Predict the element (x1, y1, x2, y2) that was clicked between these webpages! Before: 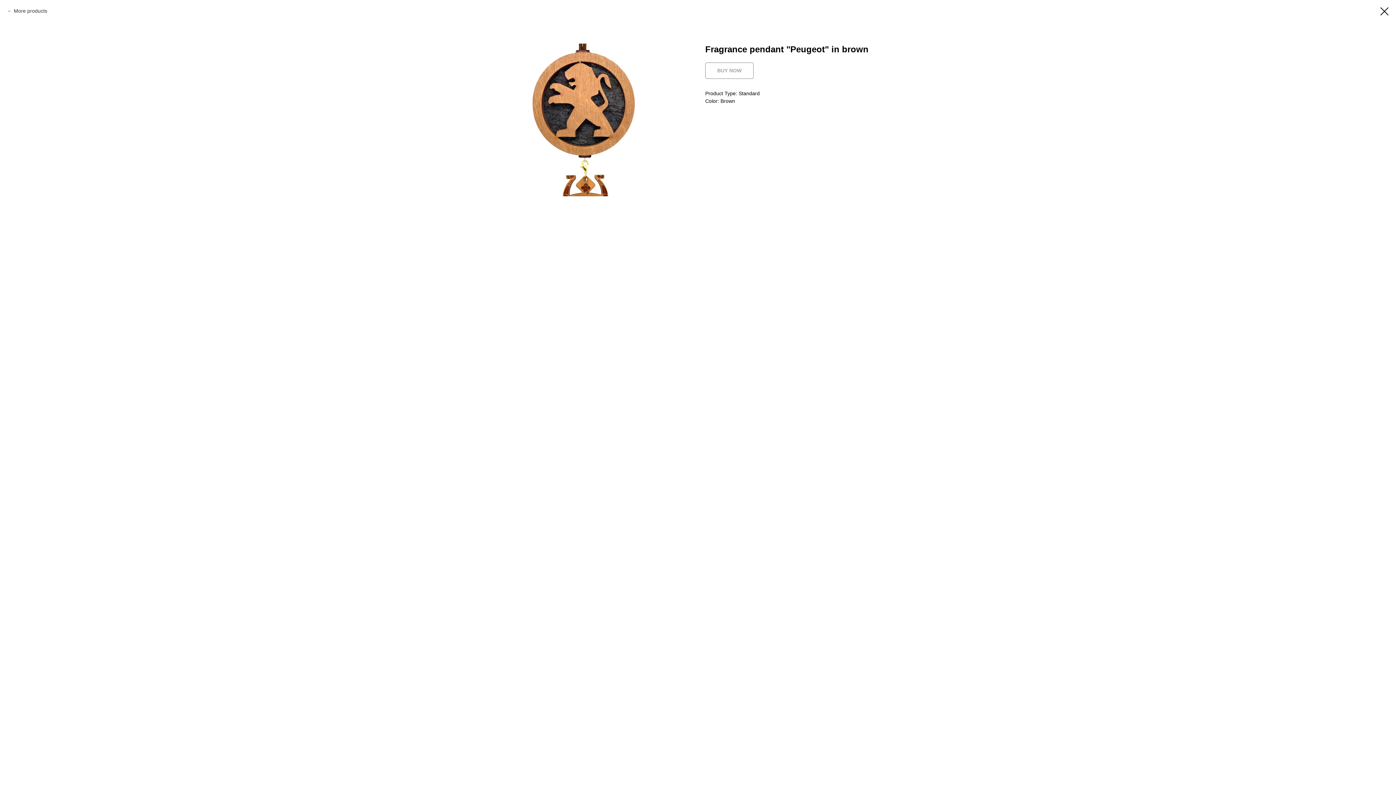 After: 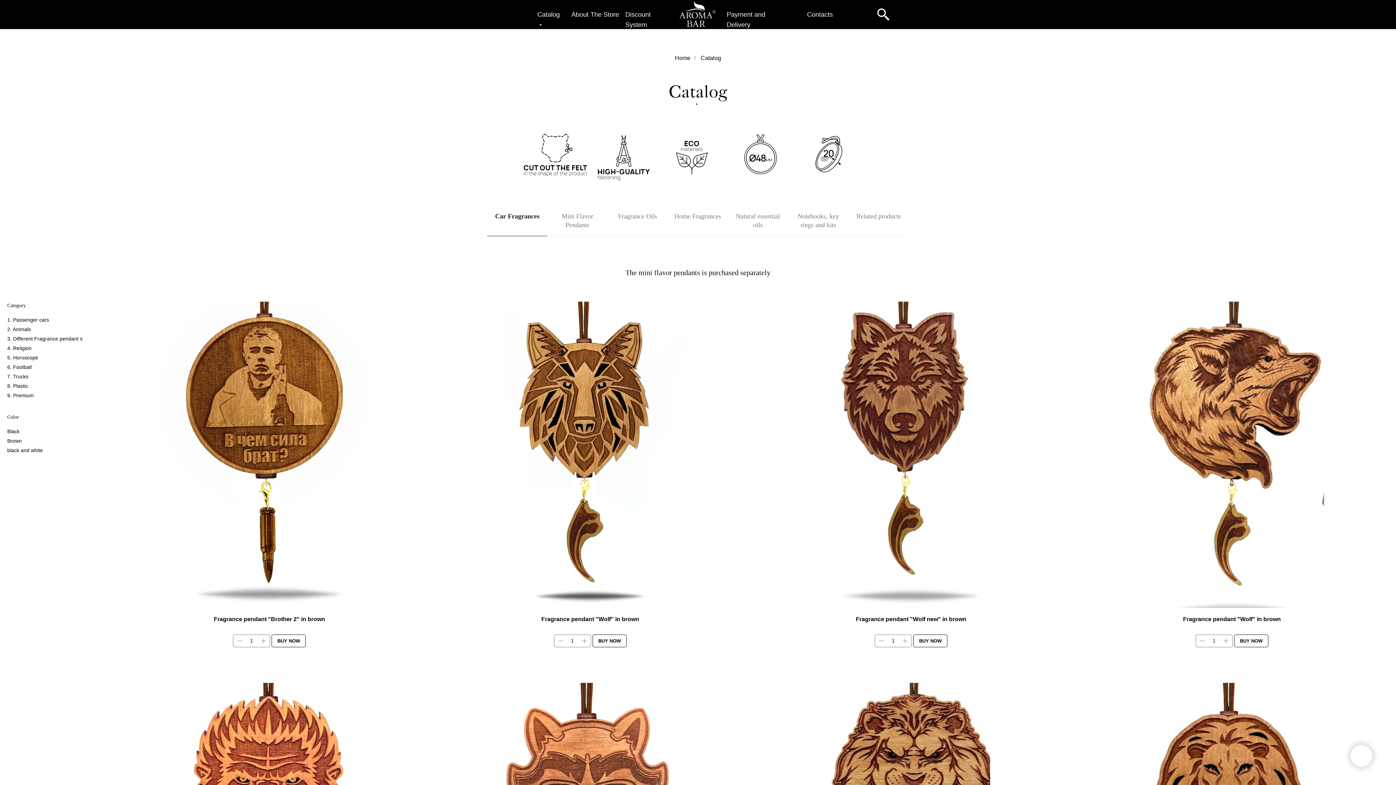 Action: bbox: (1380, 7, 1389, 15)